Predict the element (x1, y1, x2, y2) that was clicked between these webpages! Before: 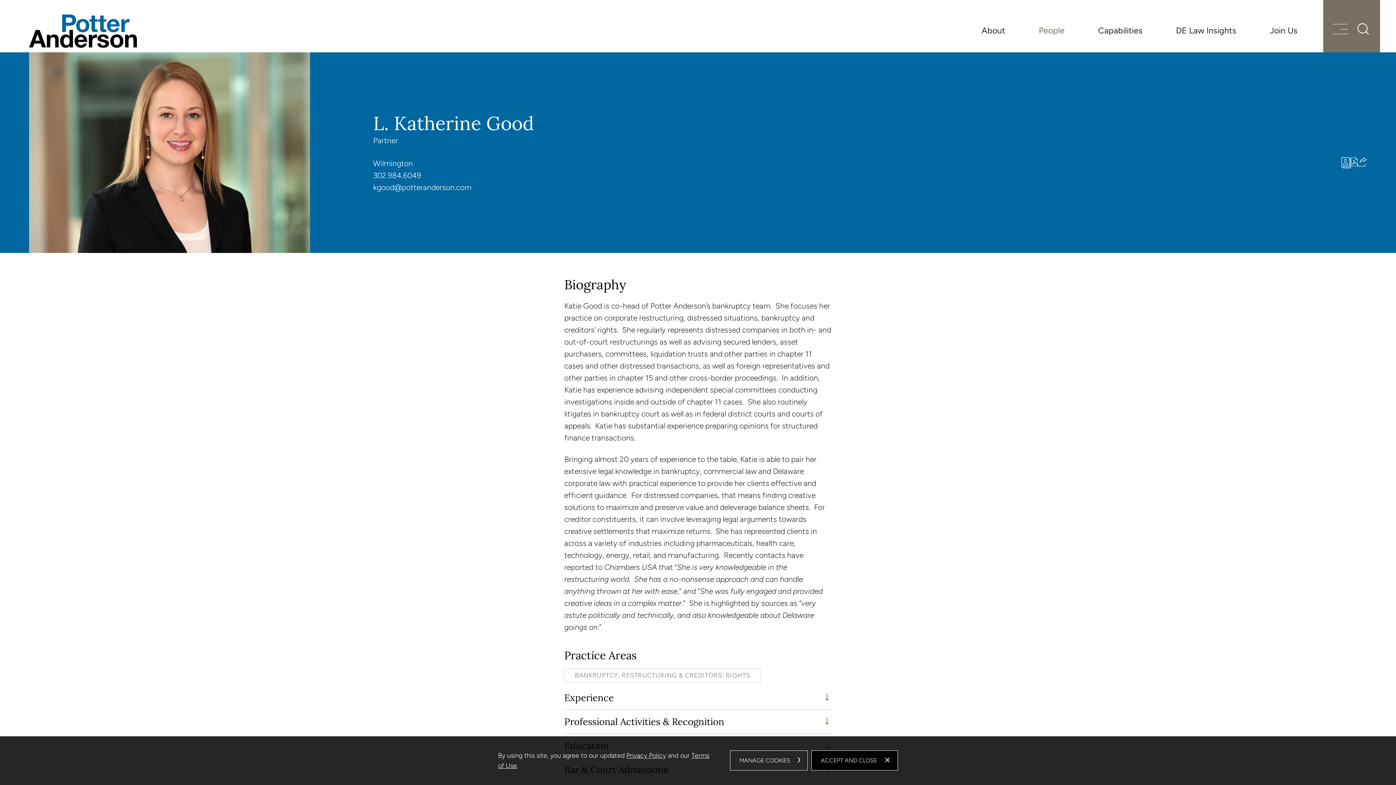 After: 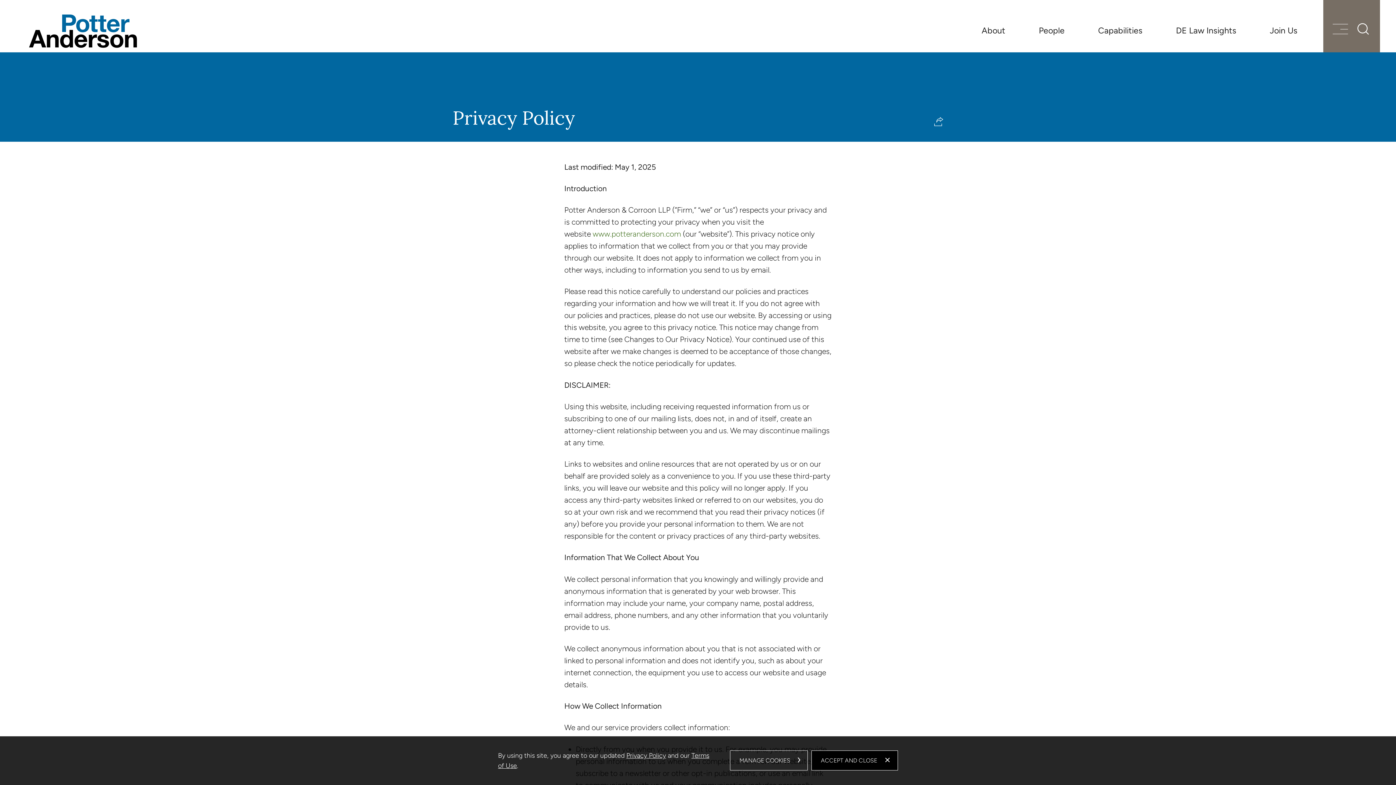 Action: label: Privacy Policy bbox: (626, 752, 666, 760)